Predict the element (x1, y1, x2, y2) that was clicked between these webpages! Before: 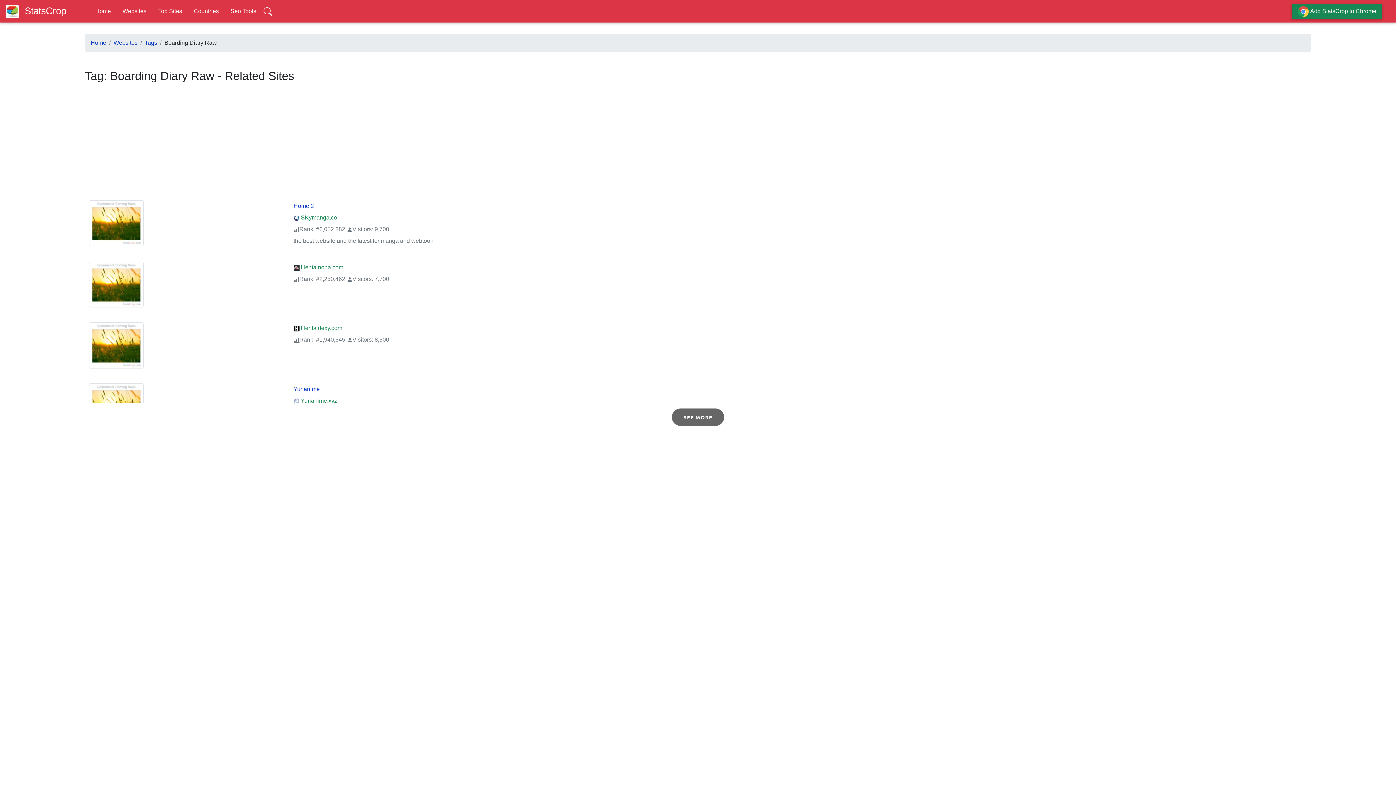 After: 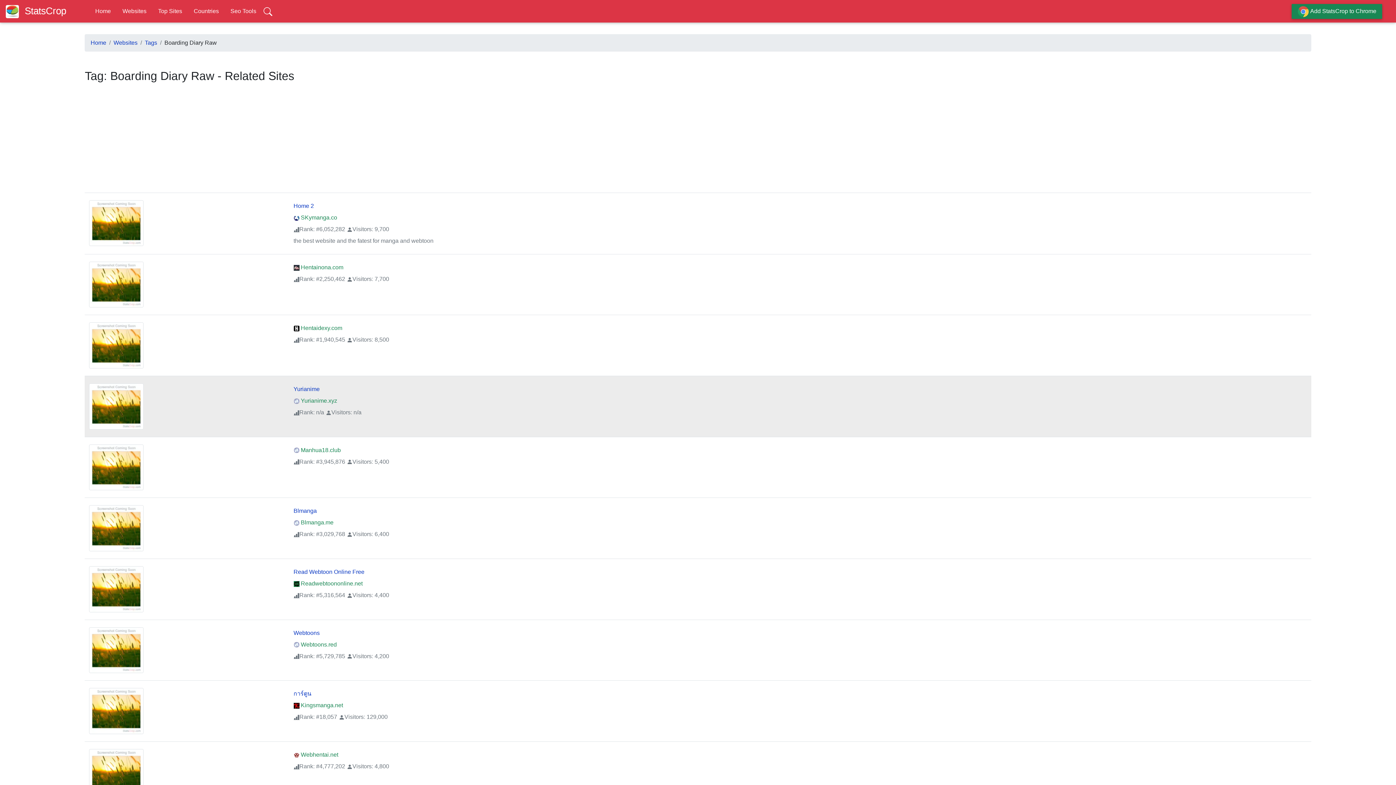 Action: bbox: (672, 408, 724, 426) label: SEE MORE